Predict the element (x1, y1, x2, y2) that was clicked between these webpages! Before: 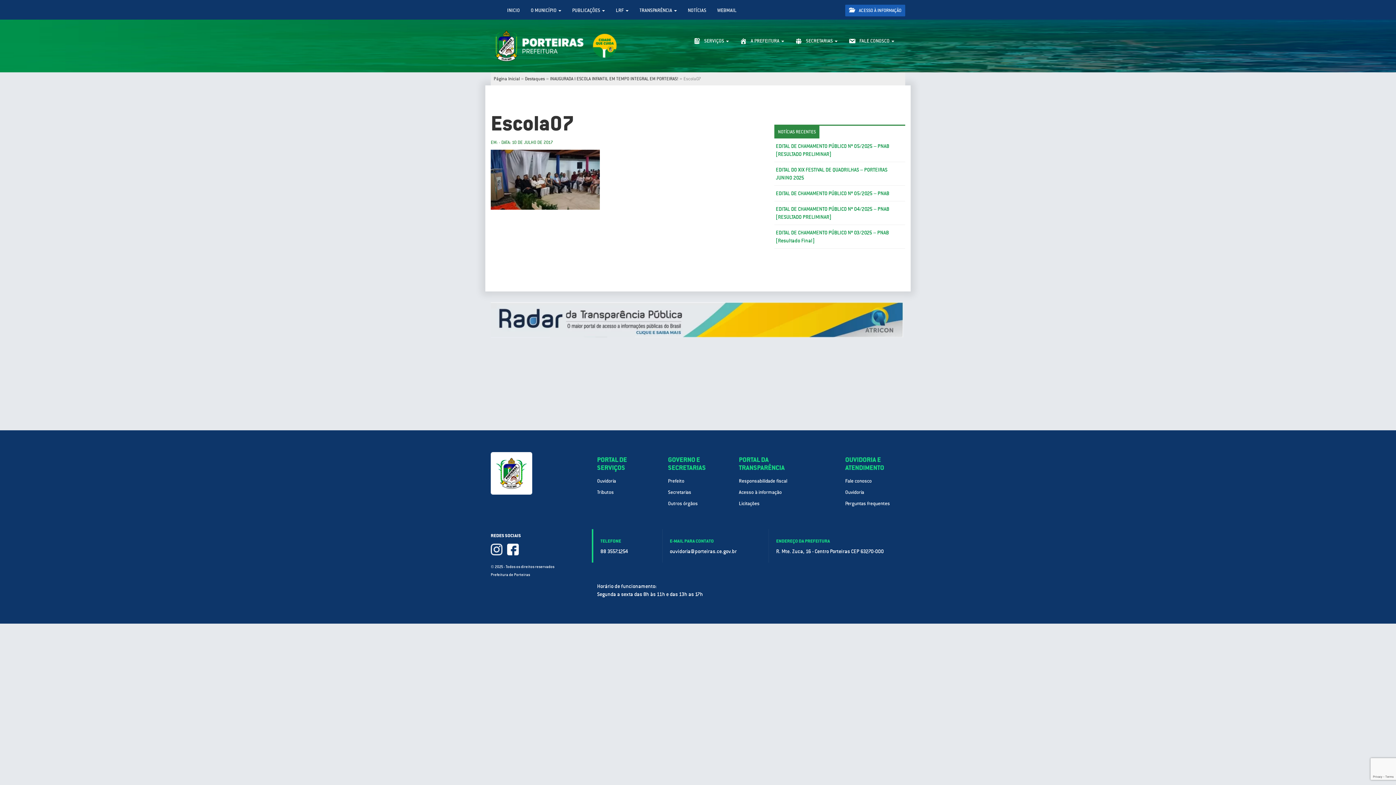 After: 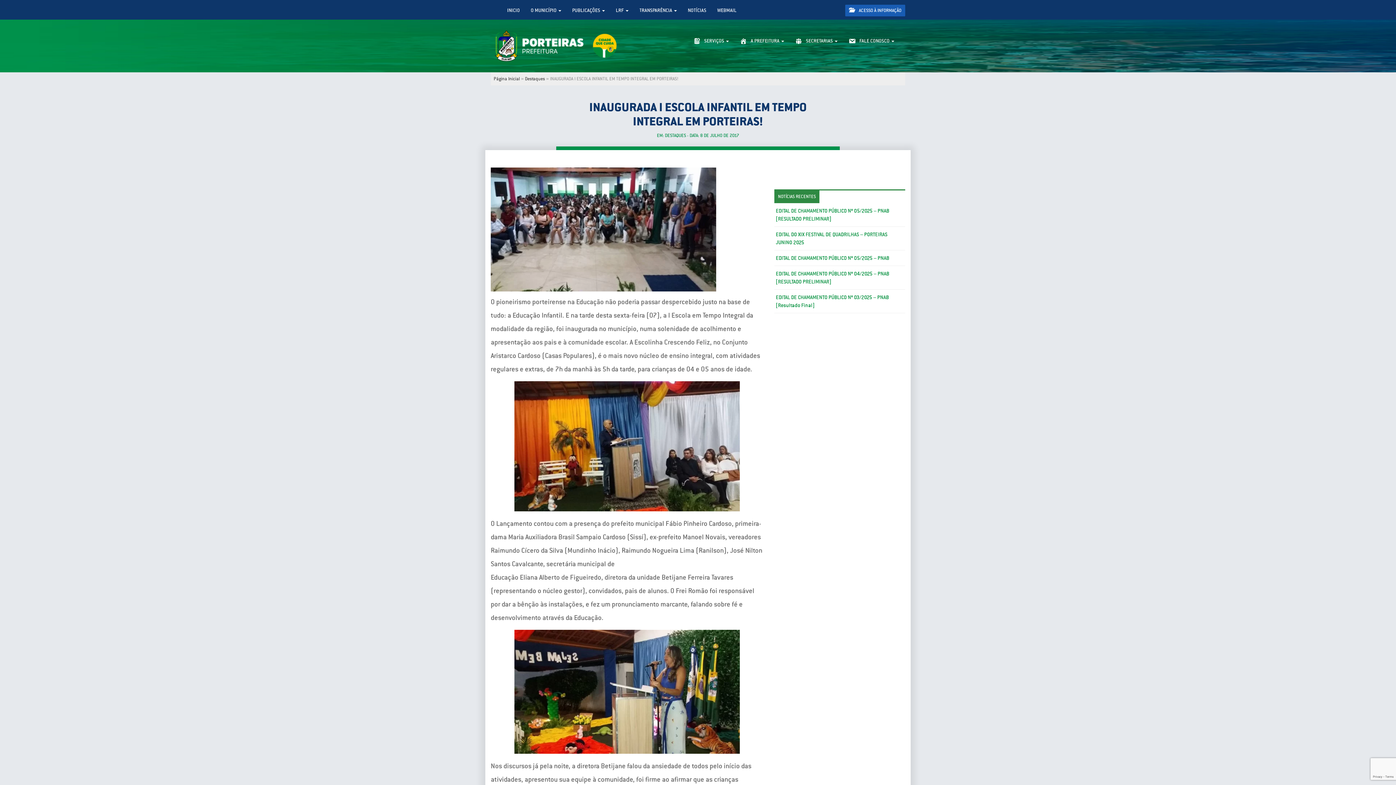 Action: label: INAUGURADA I ESCOLA INFANTIL EM TEMPO INTEGRAL EM PORTEIRAS! bbox: (550, 76, 678, 81)